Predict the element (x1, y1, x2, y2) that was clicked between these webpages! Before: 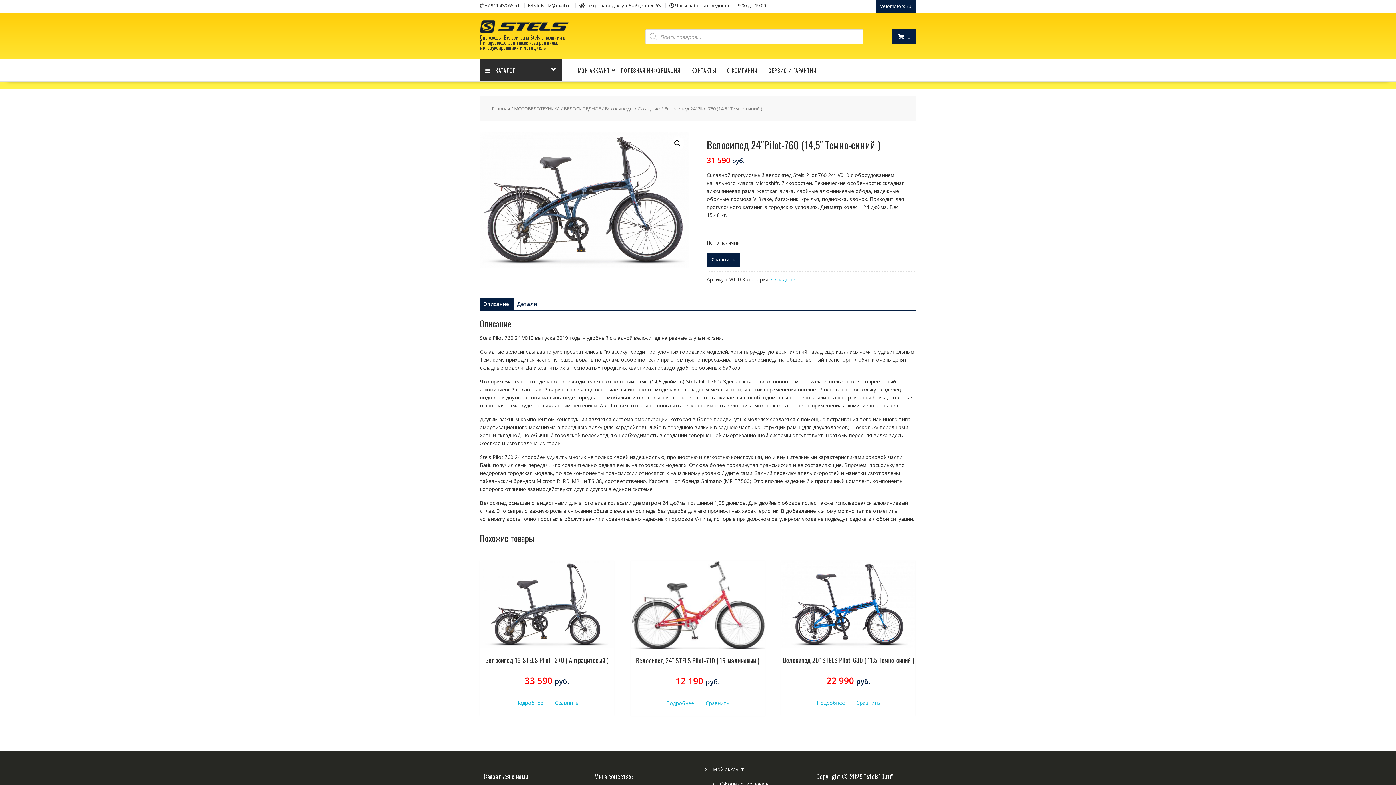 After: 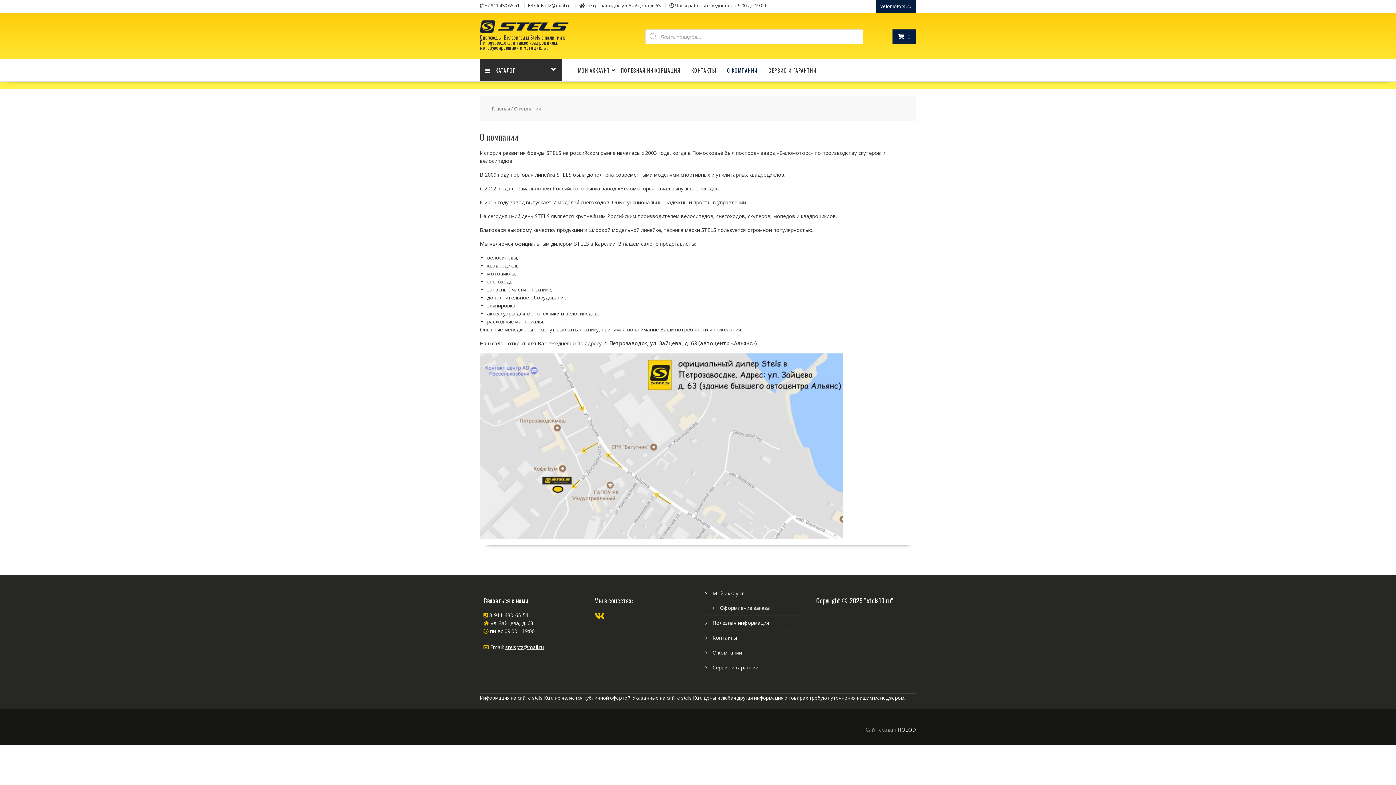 Action: label: О КОМПАНИИ bbox: (721, 59, 763, 81)